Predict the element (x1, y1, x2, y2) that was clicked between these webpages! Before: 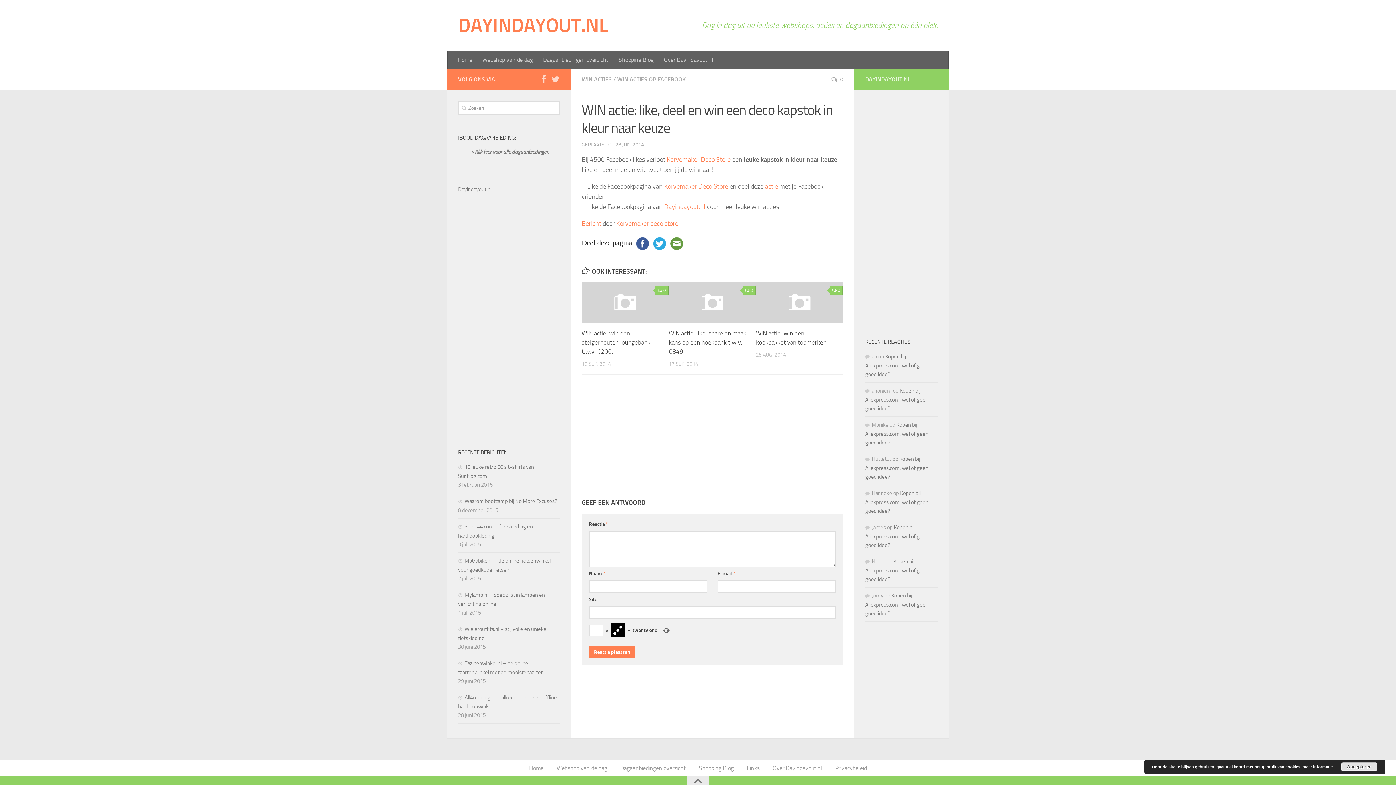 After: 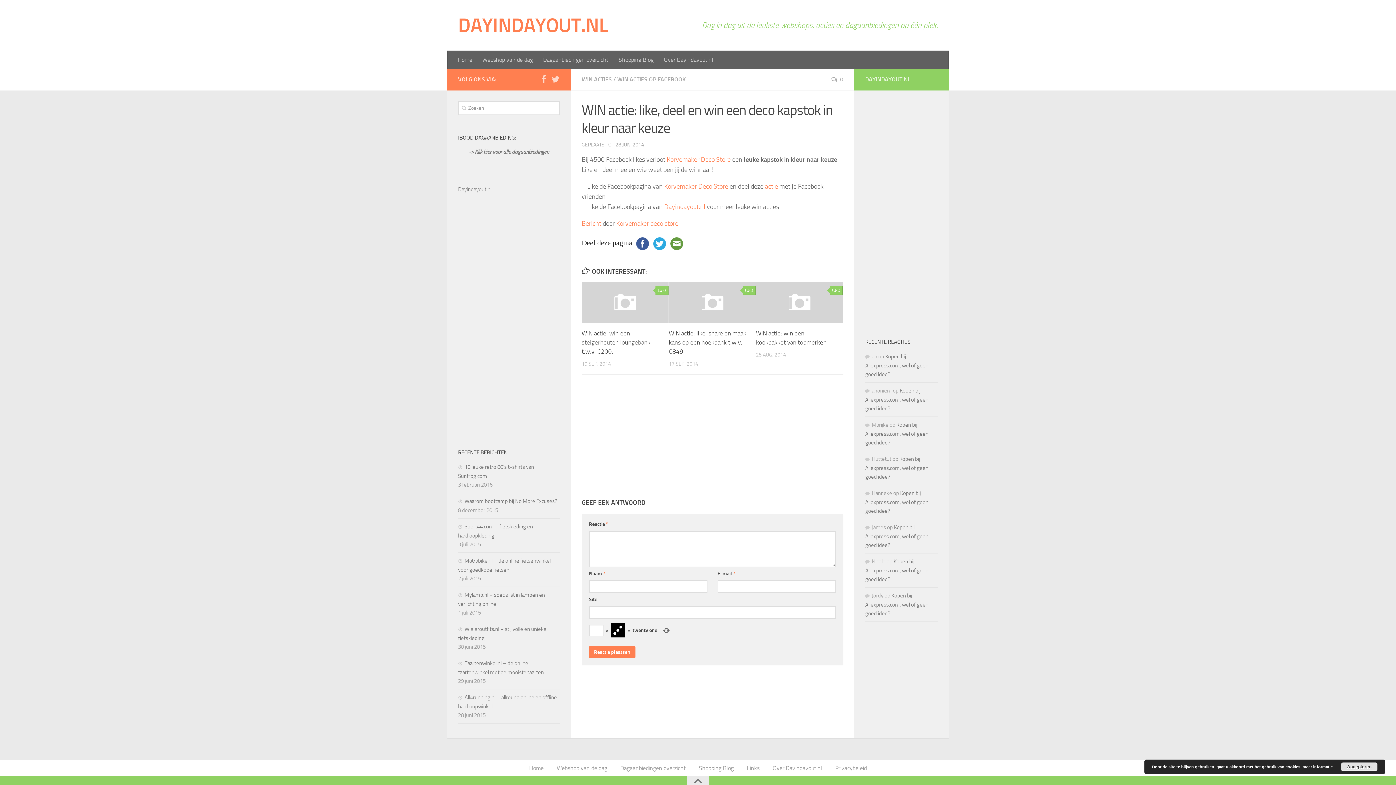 Action: bbox: (651, 238, 668, 246)